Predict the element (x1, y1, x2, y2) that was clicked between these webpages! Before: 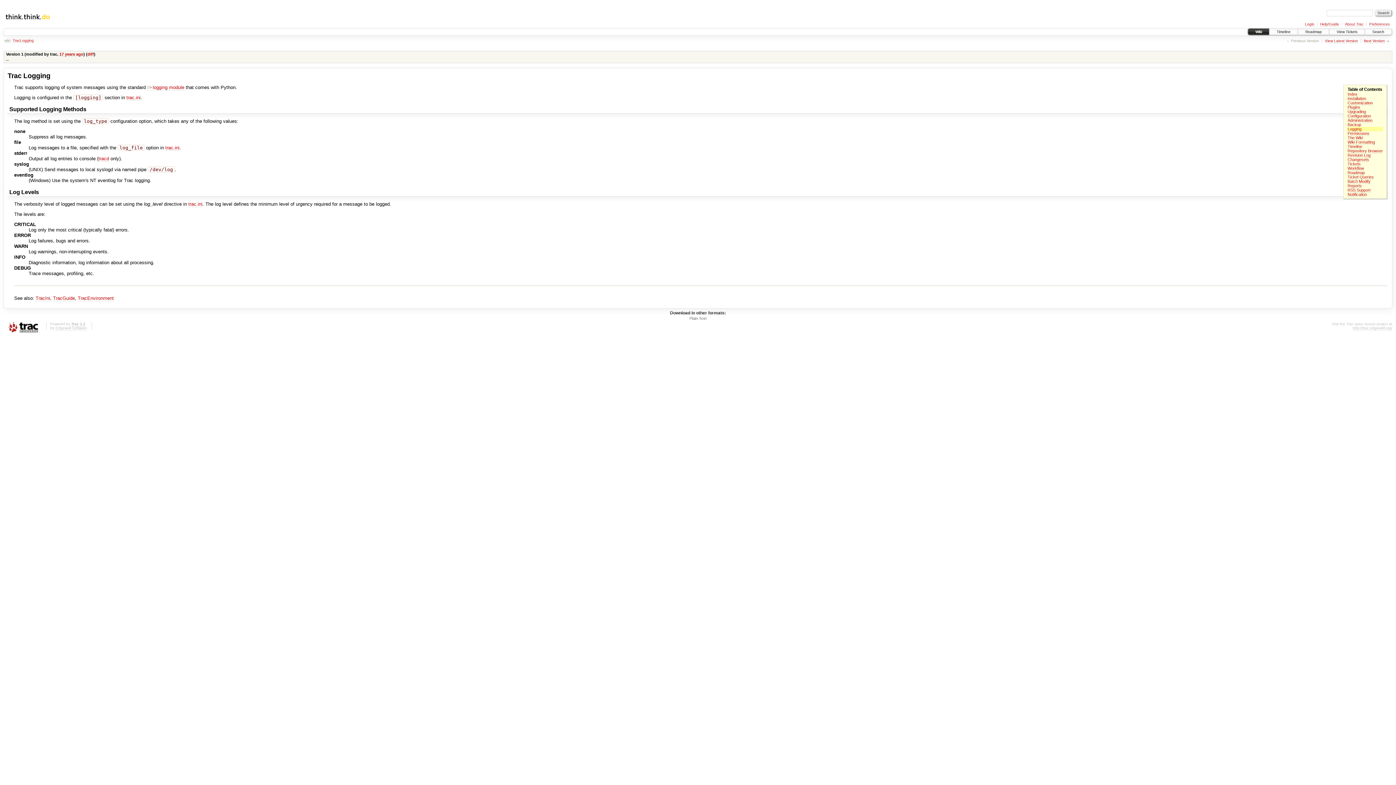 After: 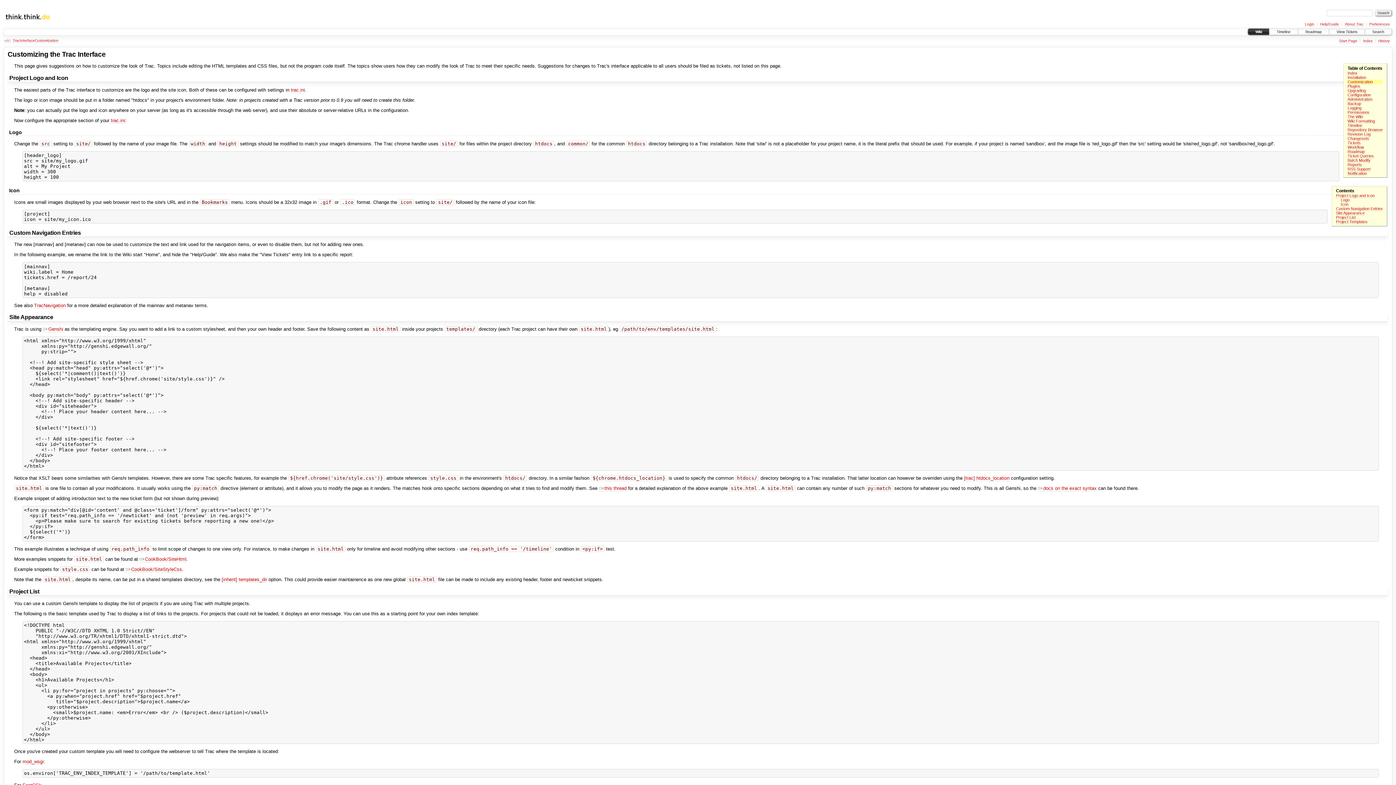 Action: bbox: (1347, 100, 1373, 105) label: Customization